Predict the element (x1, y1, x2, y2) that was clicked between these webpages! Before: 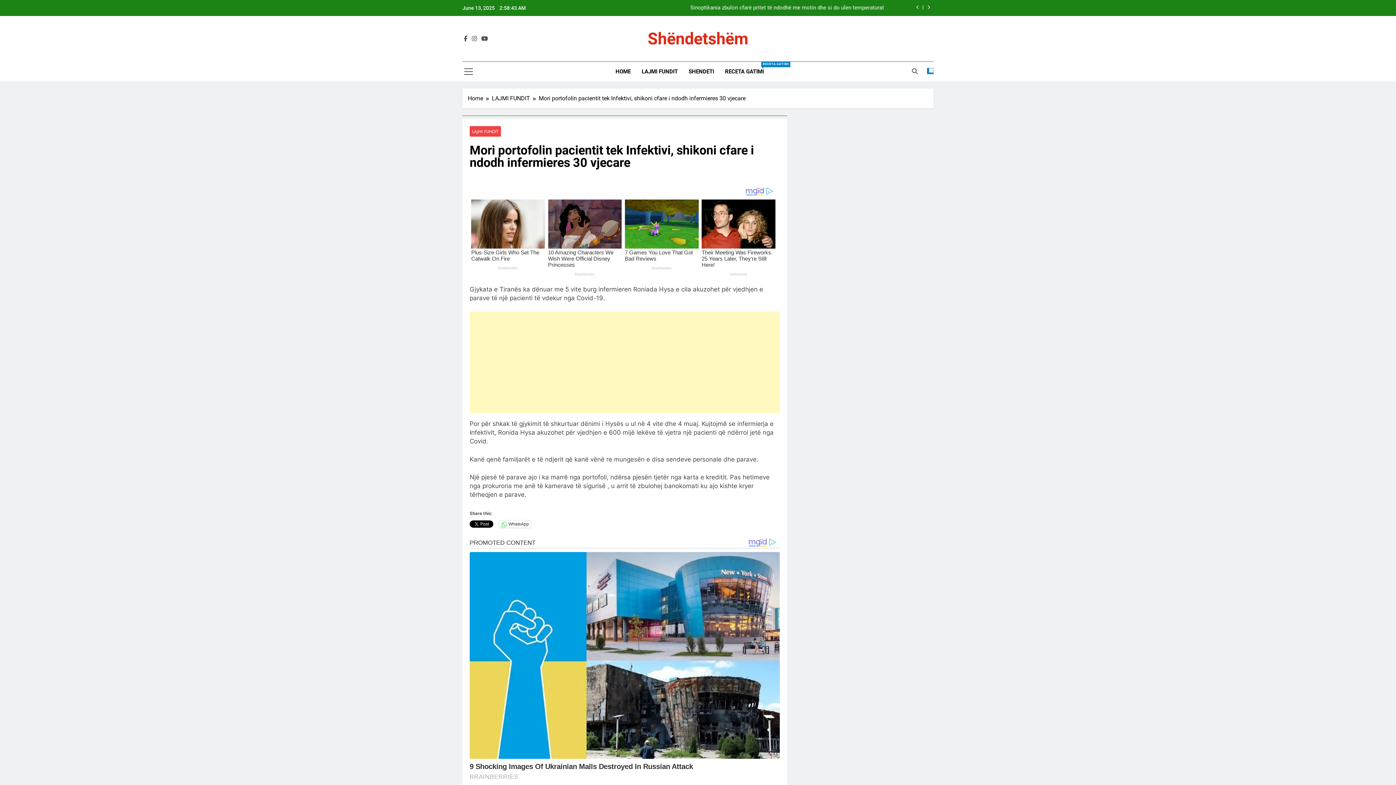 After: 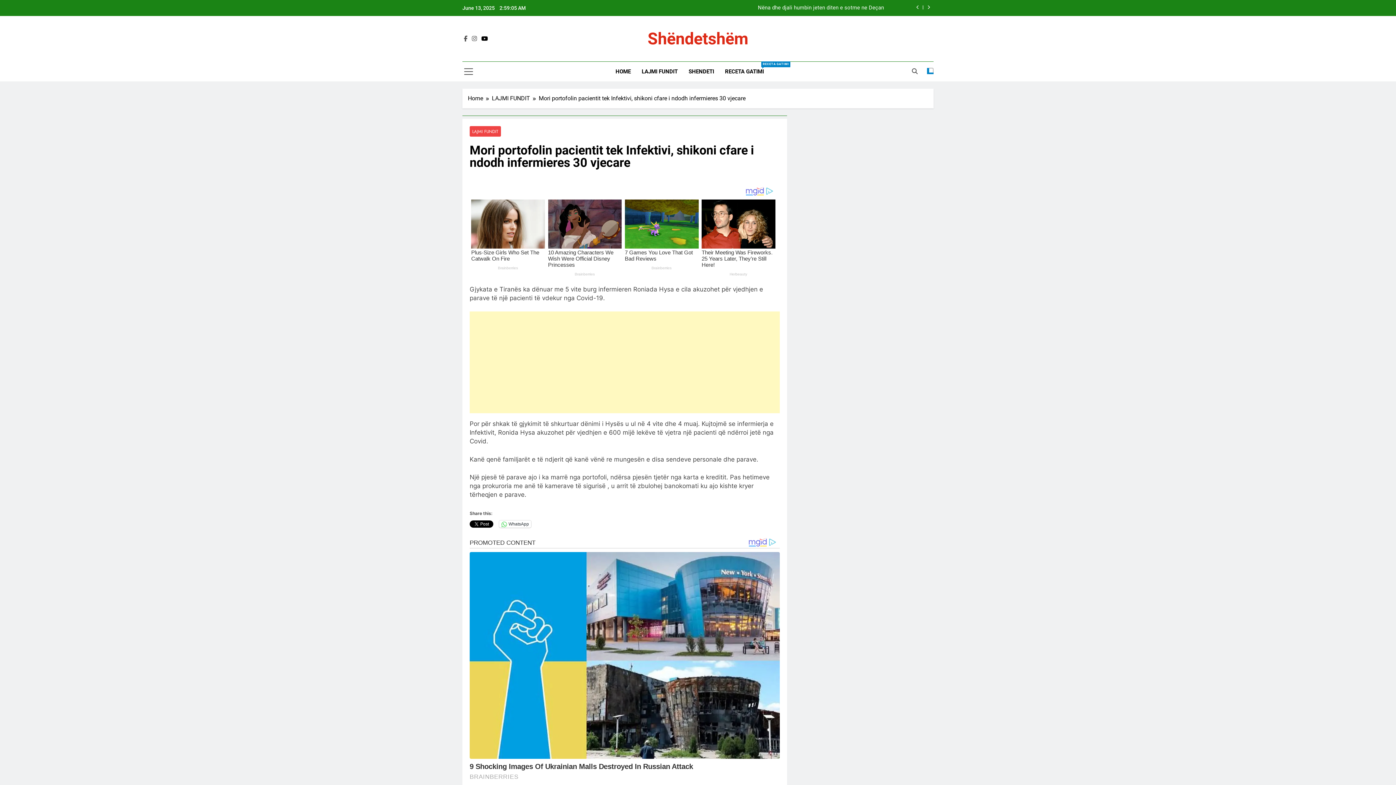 Action: bbox: (480, 35, 489, 42)